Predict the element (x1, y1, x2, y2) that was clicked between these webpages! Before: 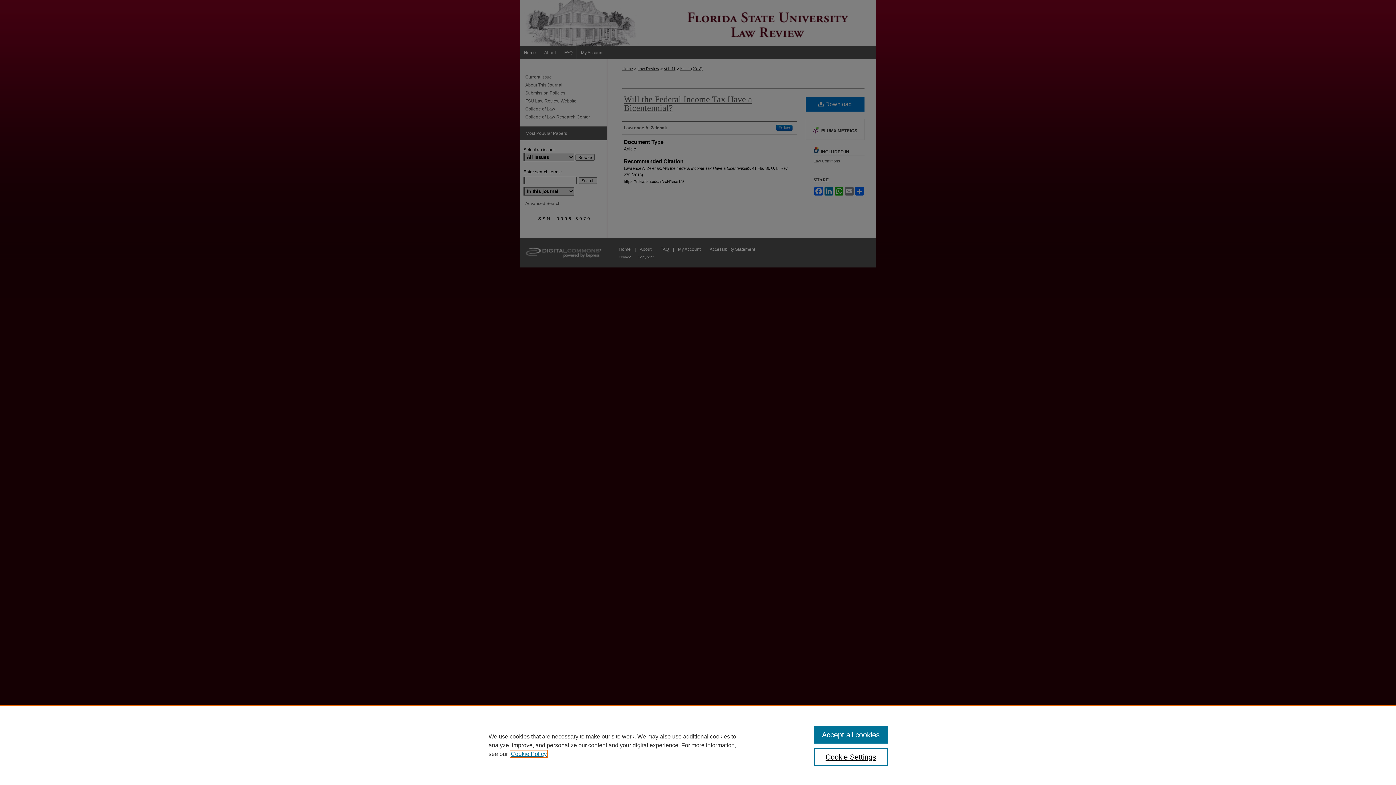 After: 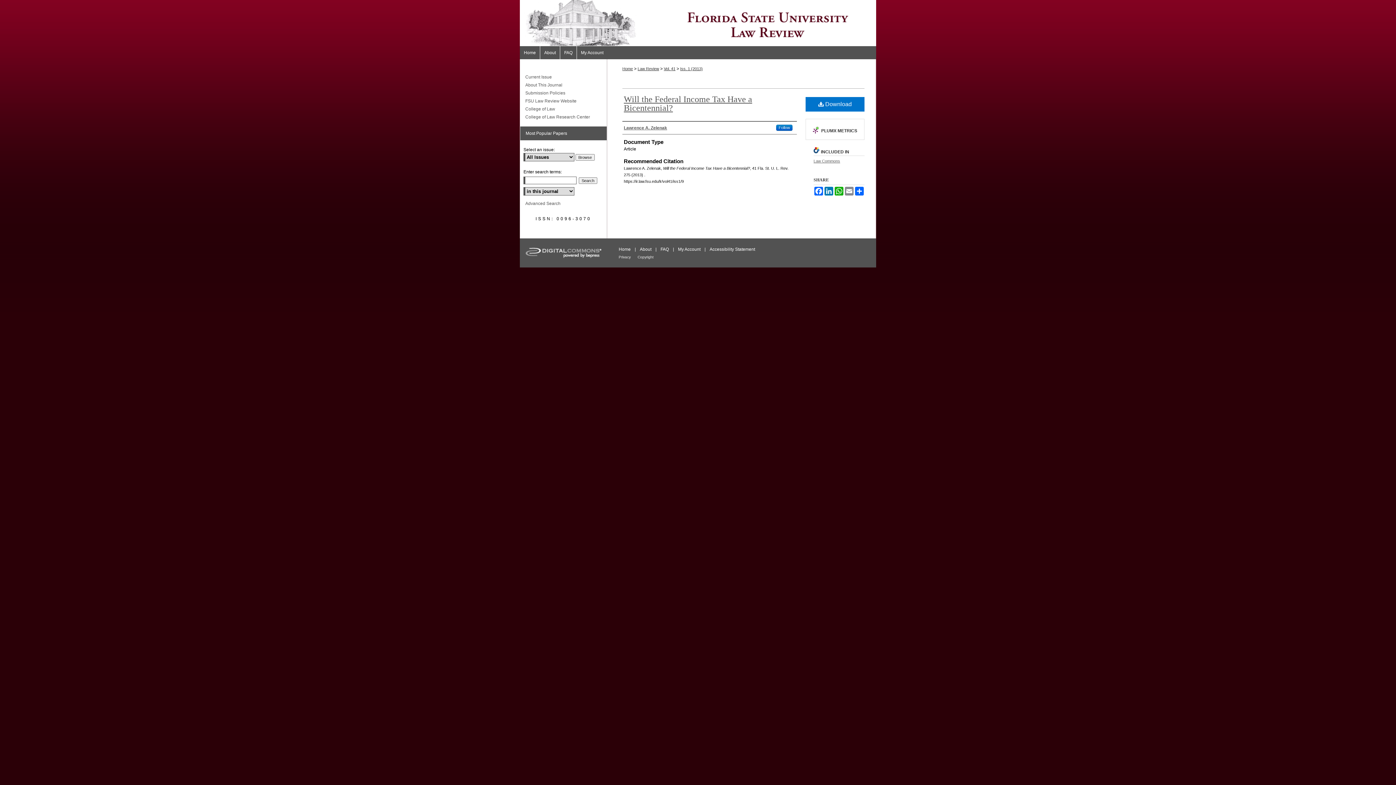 Action: label: Accept all cookies bbox: (814, 726, 887, 744)